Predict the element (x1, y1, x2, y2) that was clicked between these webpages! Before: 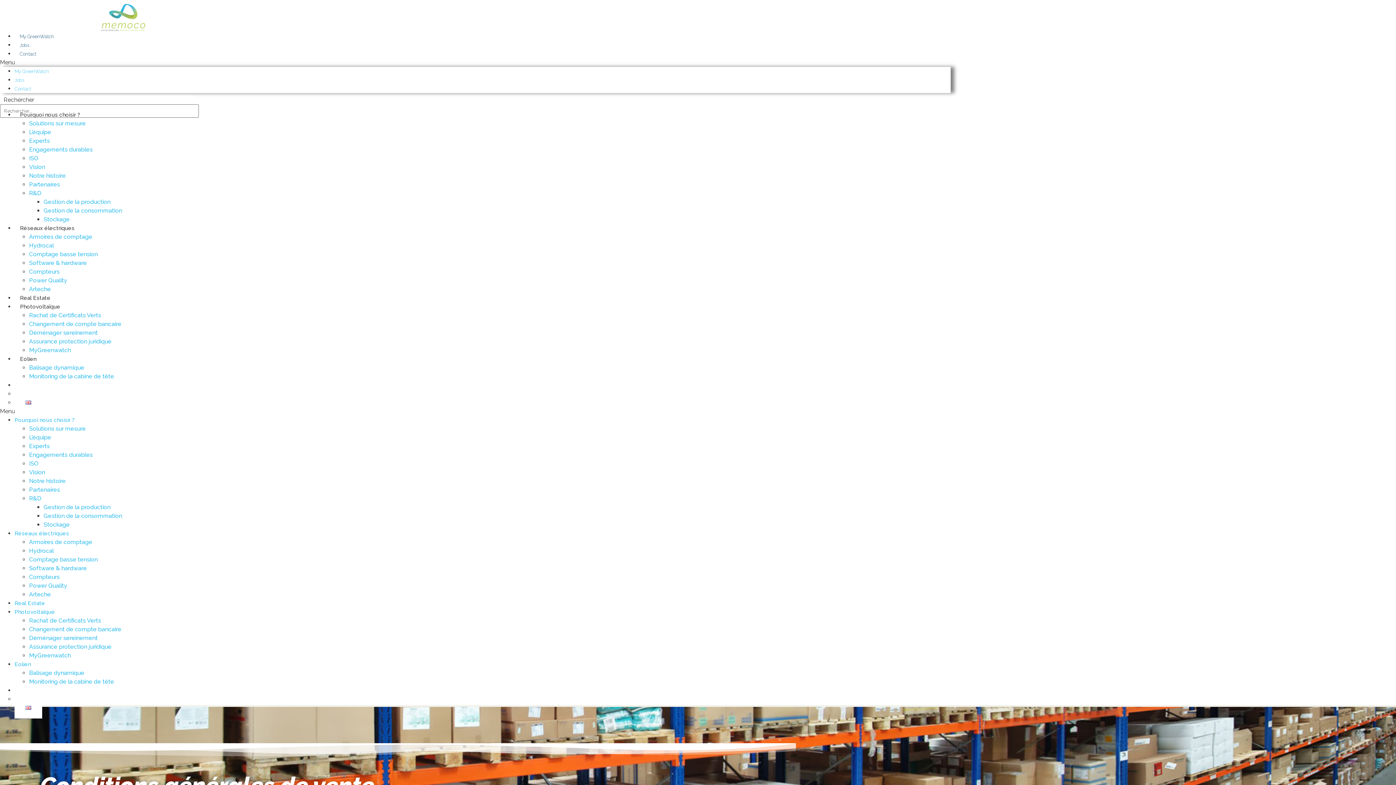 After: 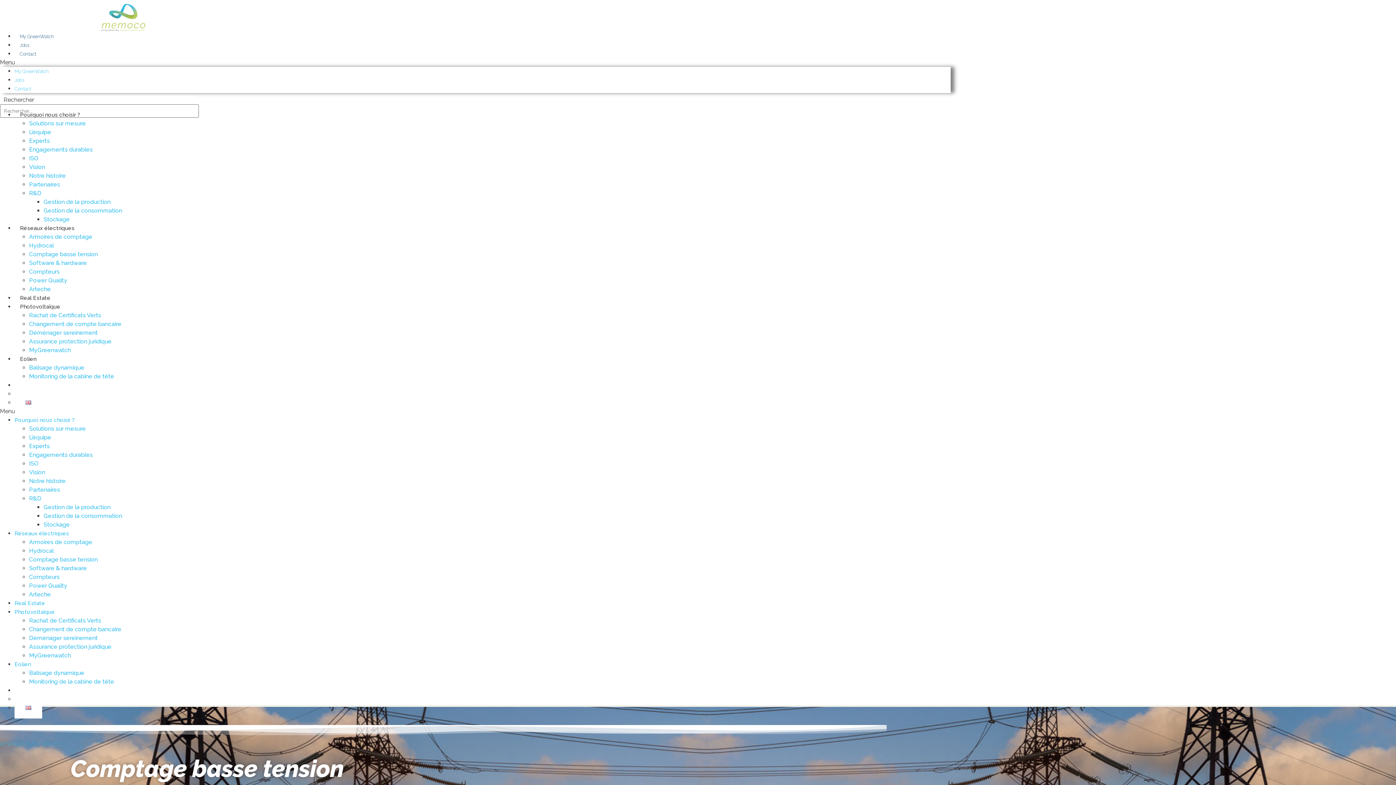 Action: label: Comptage basse tension bbox: (29, 556, 97, 563)